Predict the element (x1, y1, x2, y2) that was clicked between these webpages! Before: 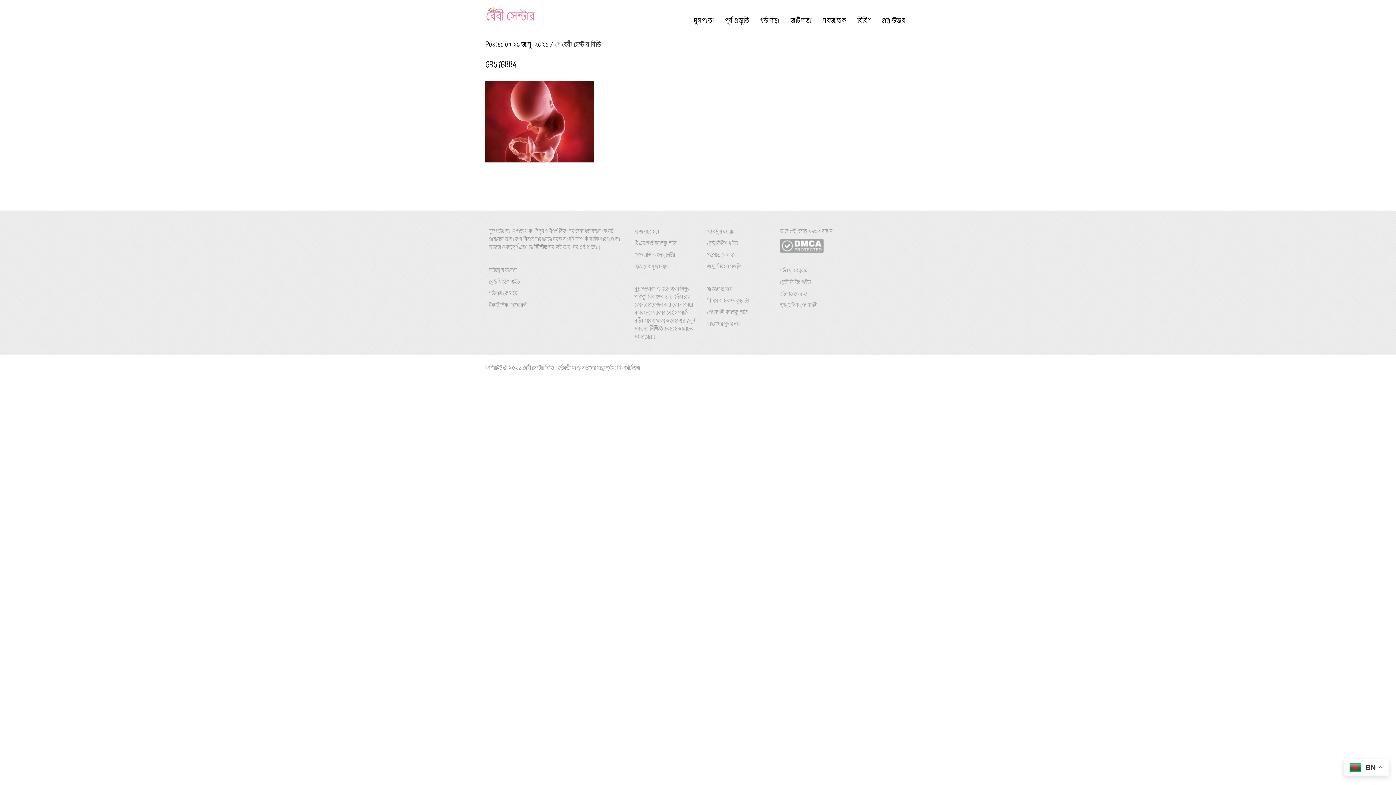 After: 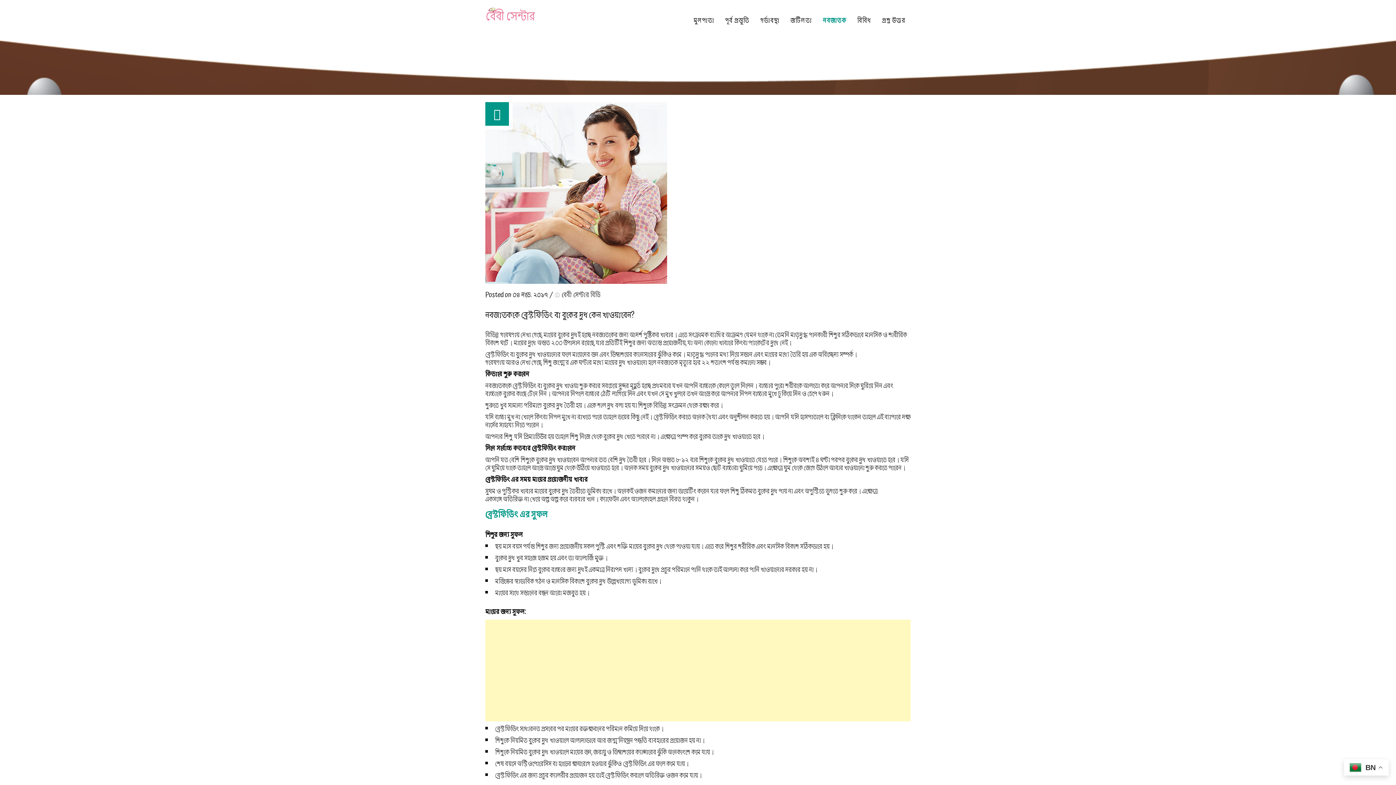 Action: bbox: (489, 277, 623, 289) label: ব্রেস্টফিডিং গাইড